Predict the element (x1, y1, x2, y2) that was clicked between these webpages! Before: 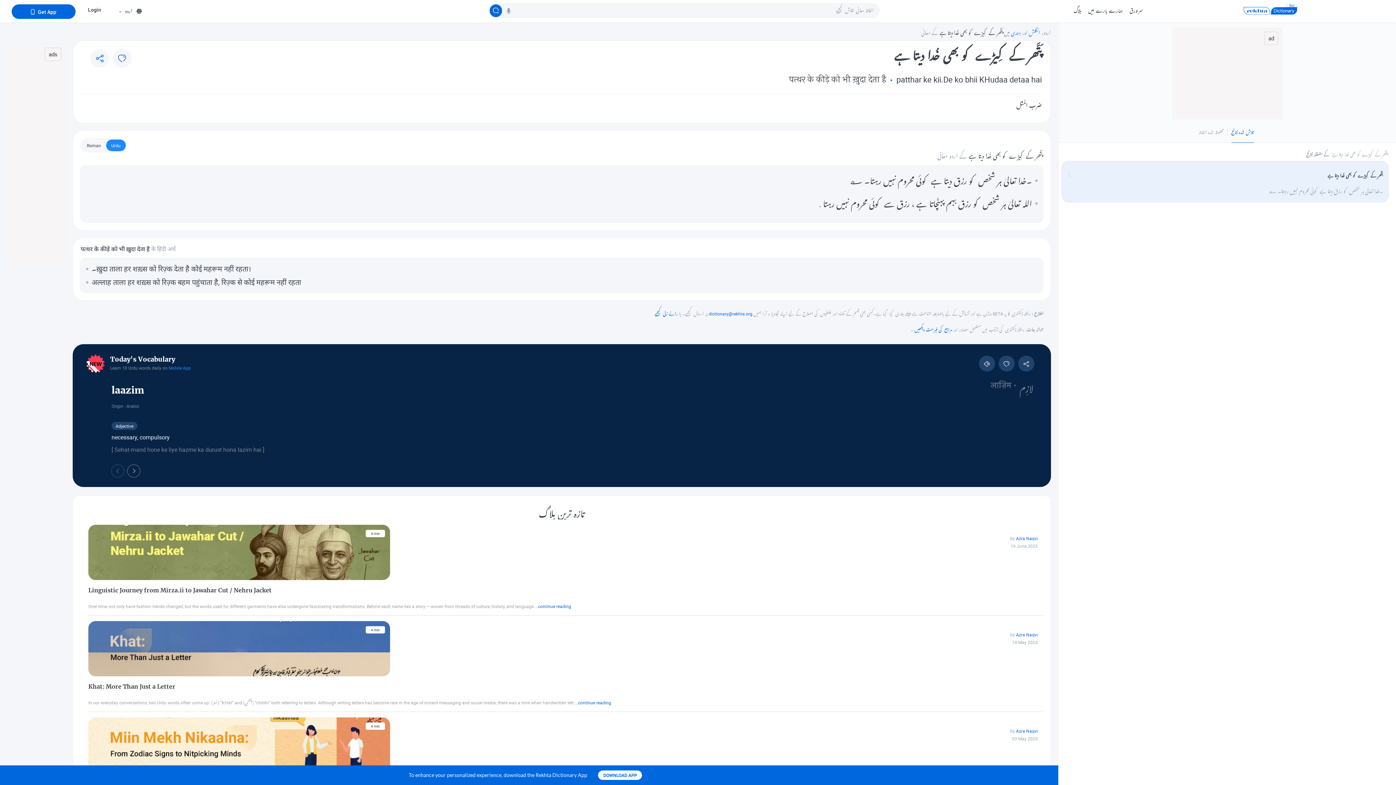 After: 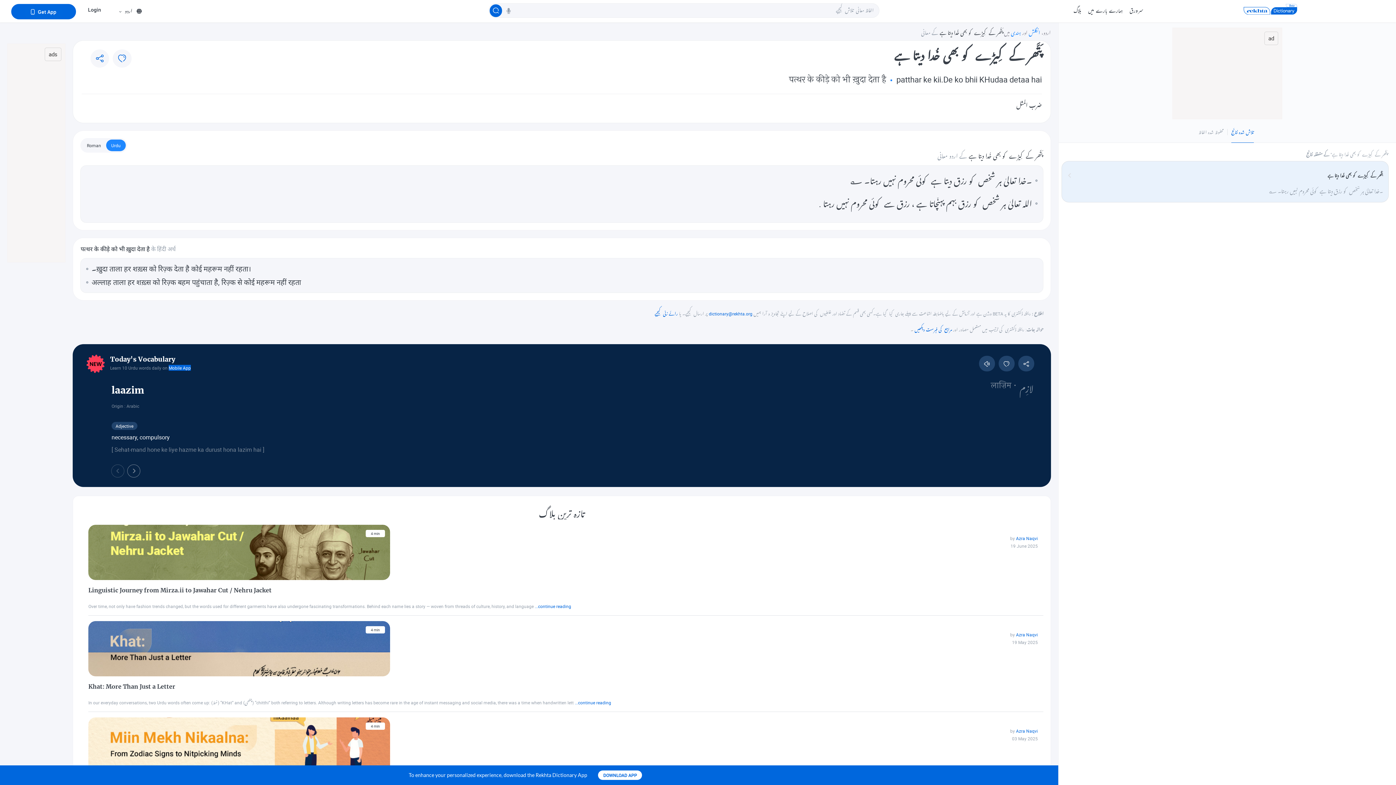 Action: label: Mobile App bbox: (168, 365, 190, 370)